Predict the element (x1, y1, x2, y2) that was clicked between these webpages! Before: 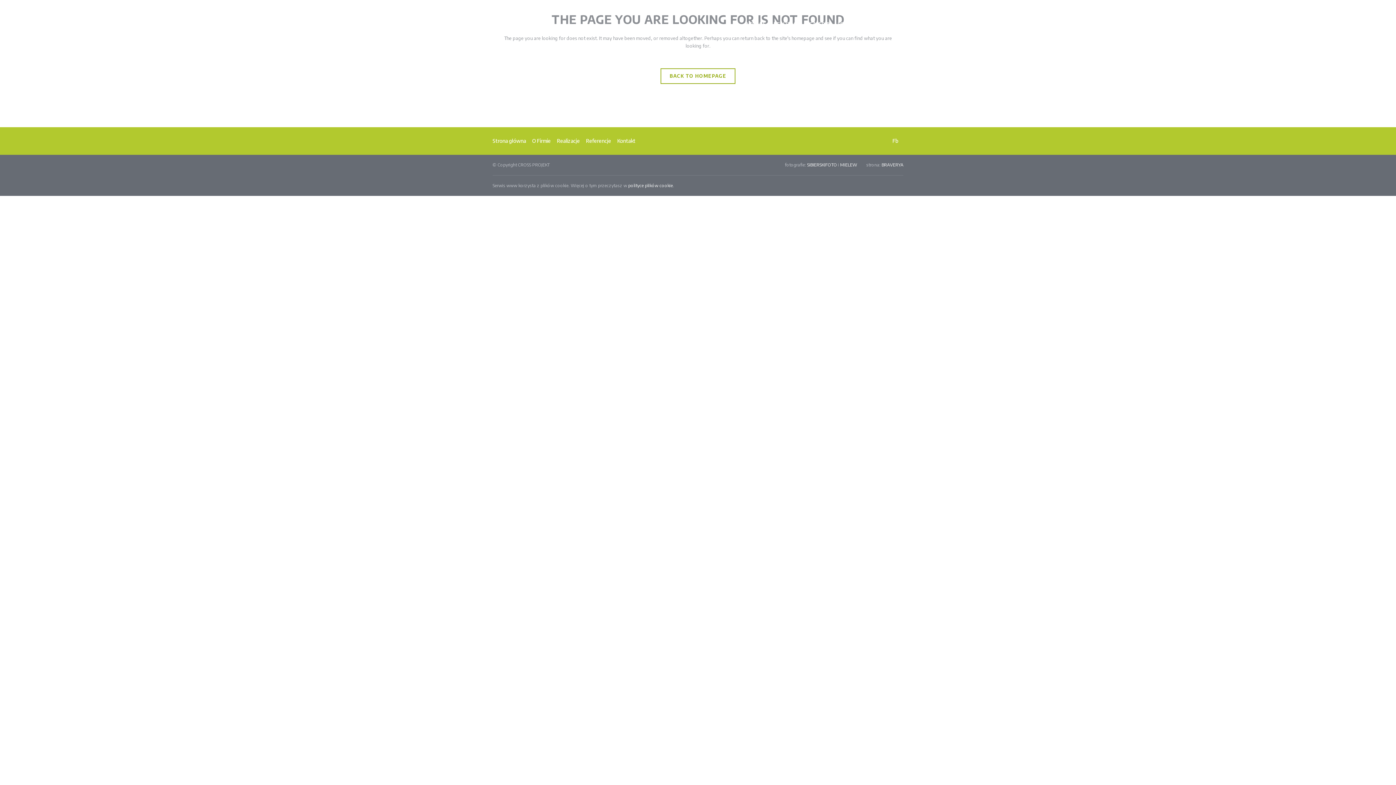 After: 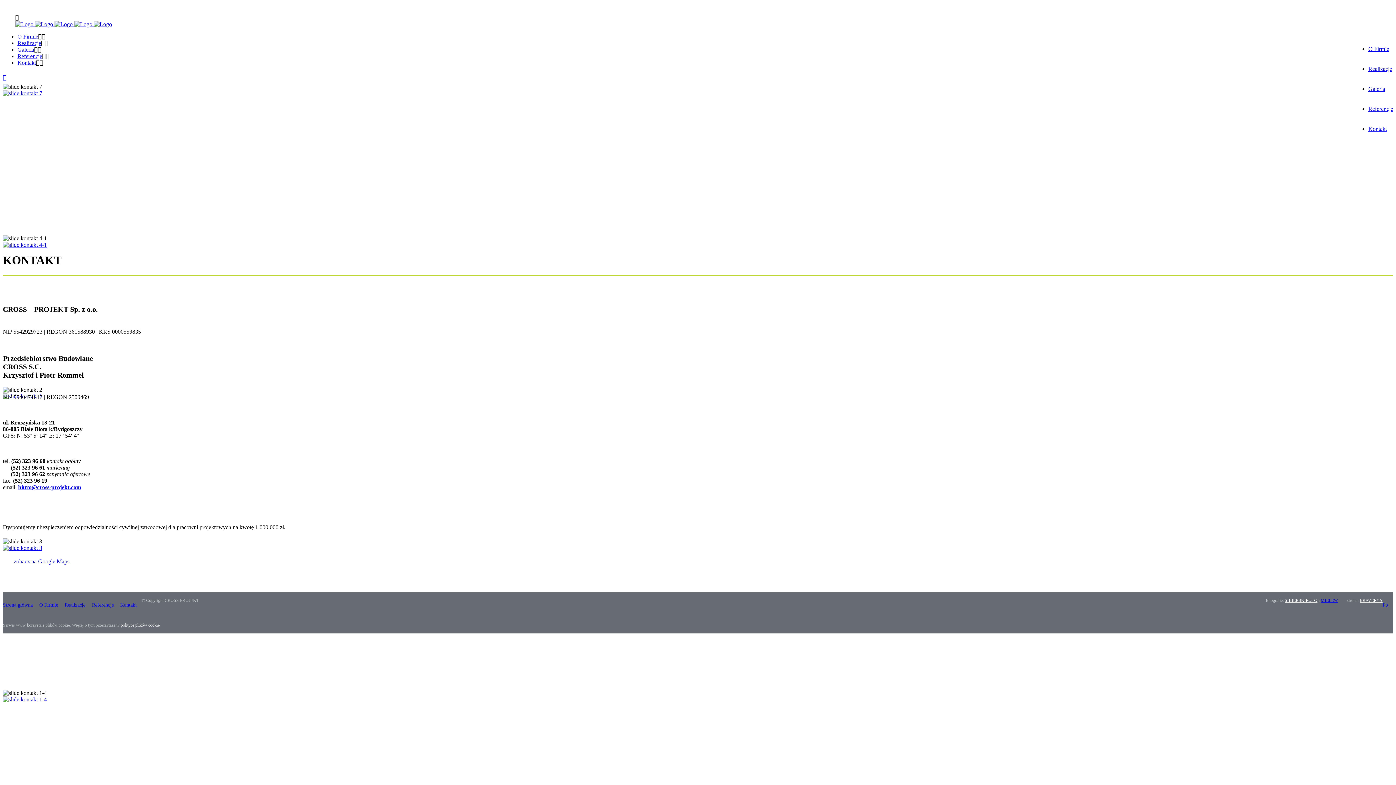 Action: label: Kontakt bbox: (617, 137, 635, 144)